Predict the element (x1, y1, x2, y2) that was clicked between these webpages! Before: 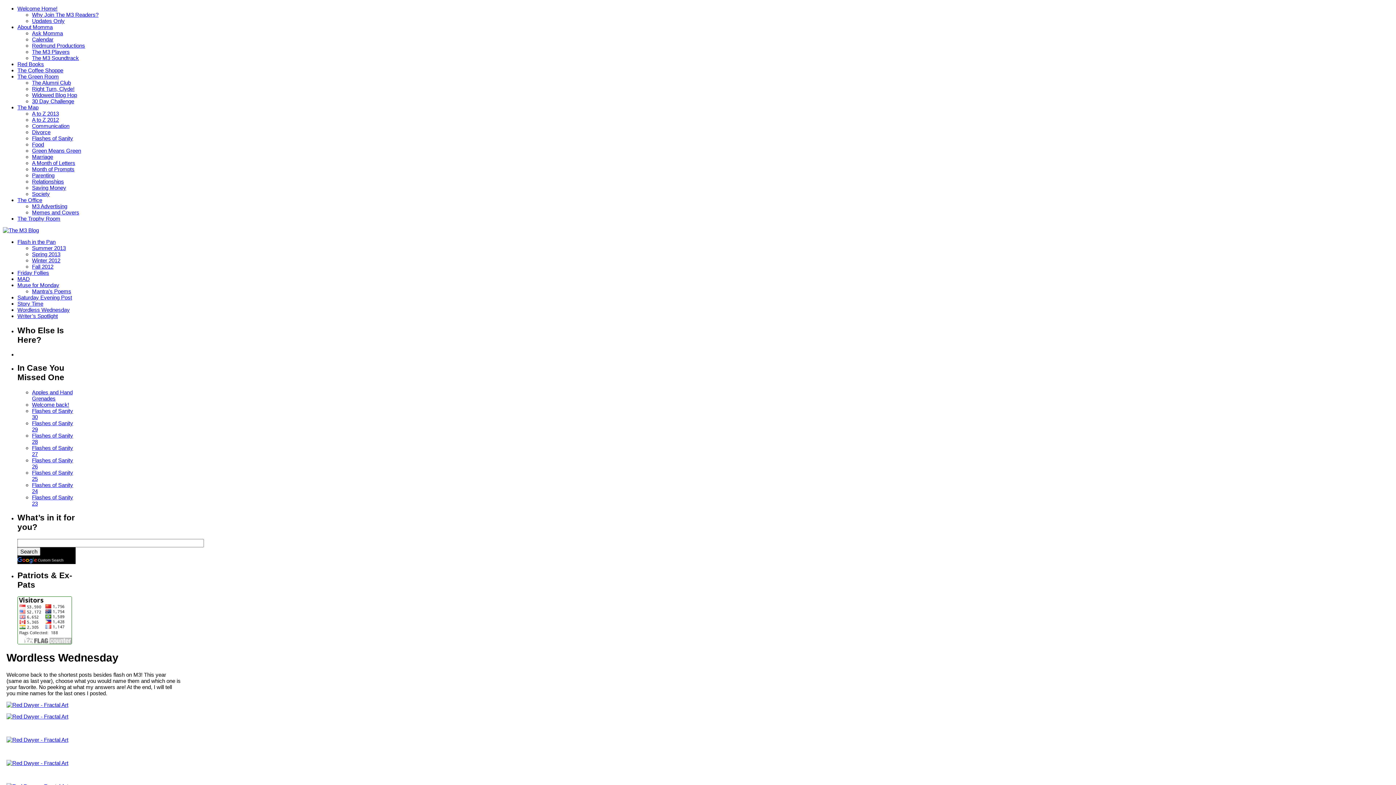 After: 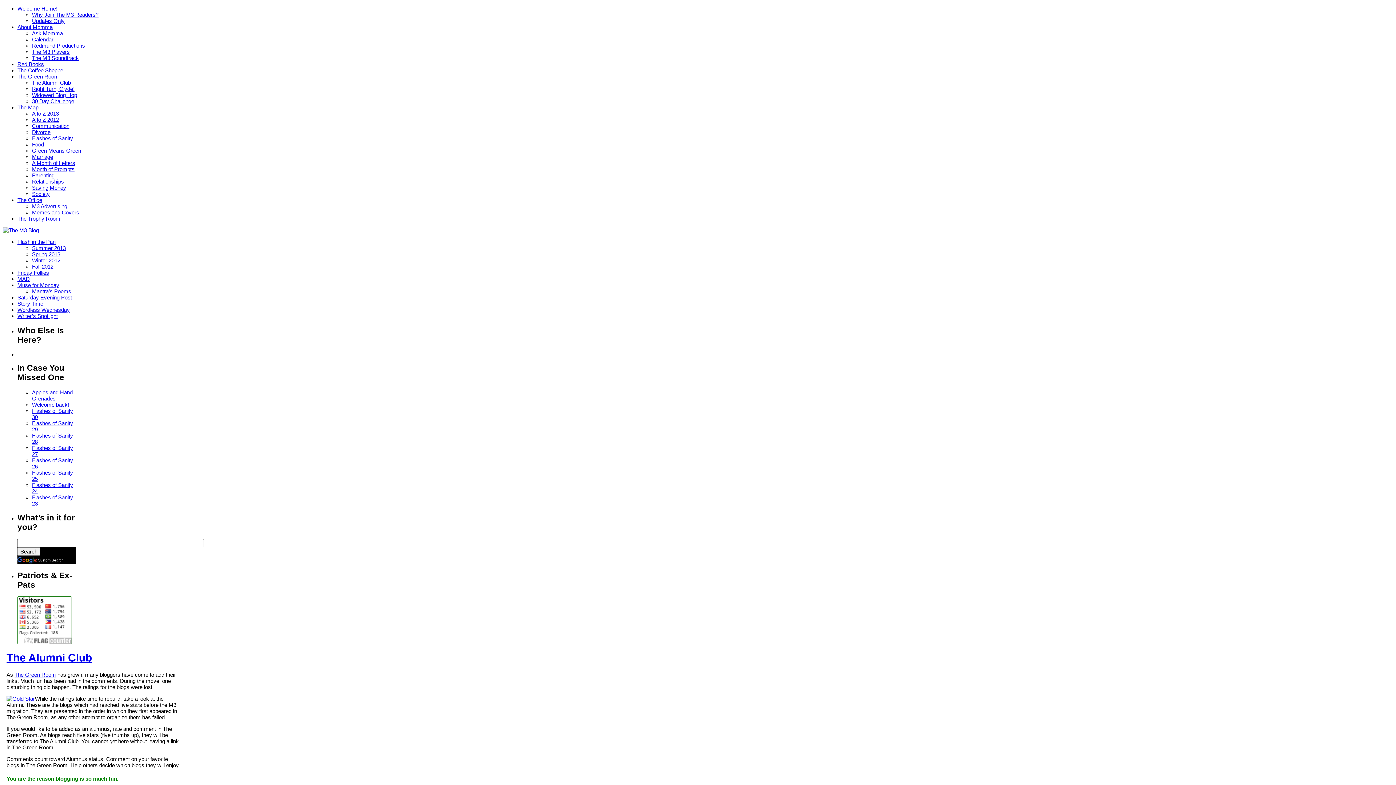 Action: label: The Alumni Club bbox: (32, 79, 70, 85)